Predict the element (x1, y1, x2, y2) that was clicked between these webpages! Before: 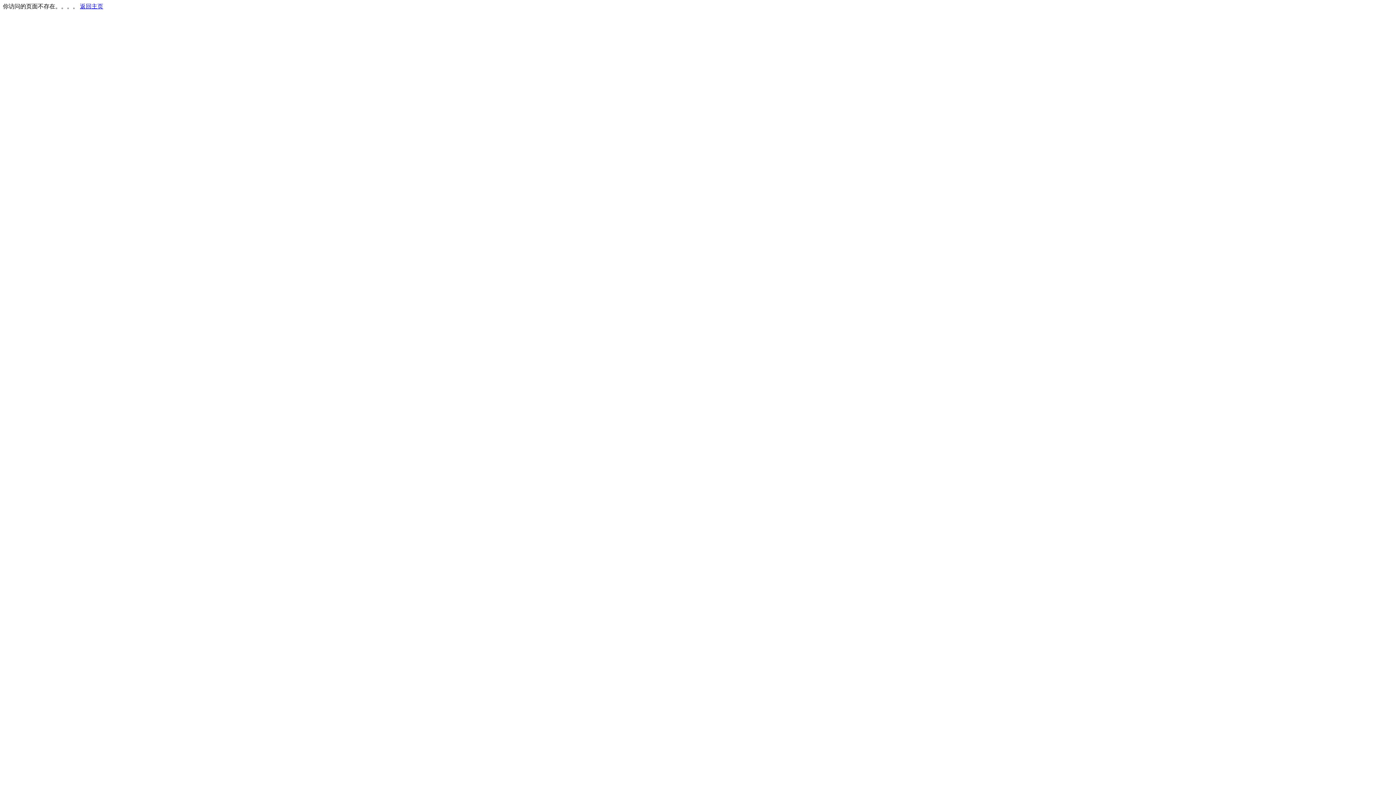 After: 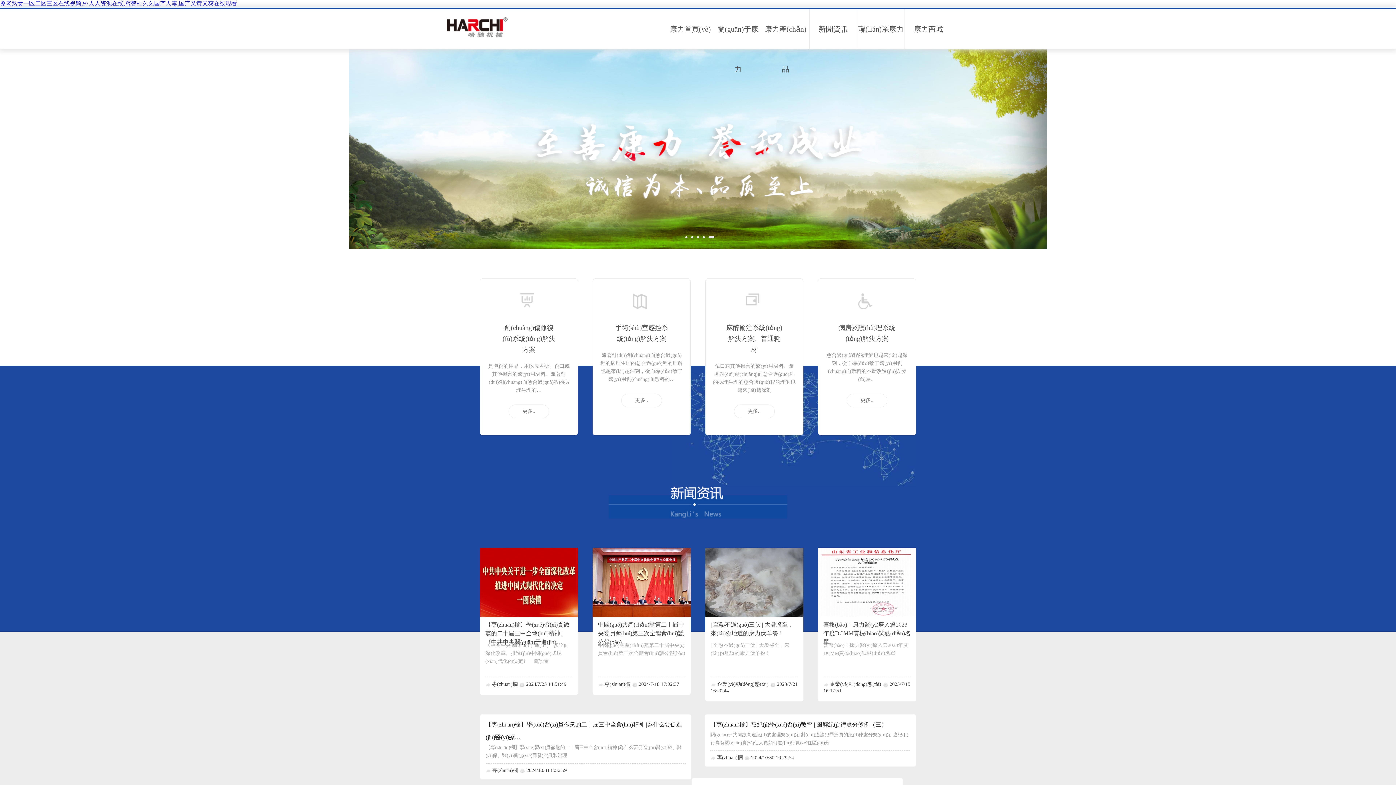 Action: label: 返回主页 bbox: (80, 3, 103, 9)